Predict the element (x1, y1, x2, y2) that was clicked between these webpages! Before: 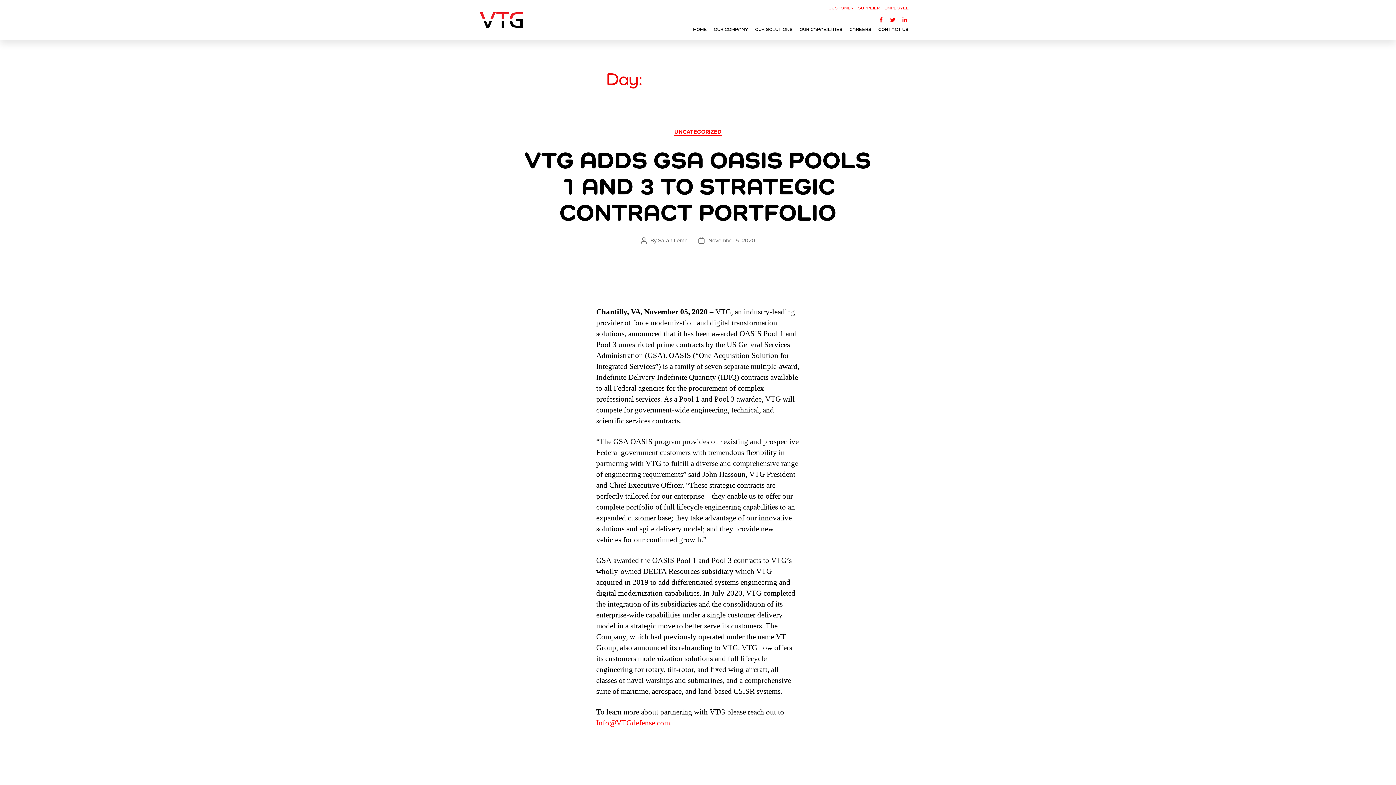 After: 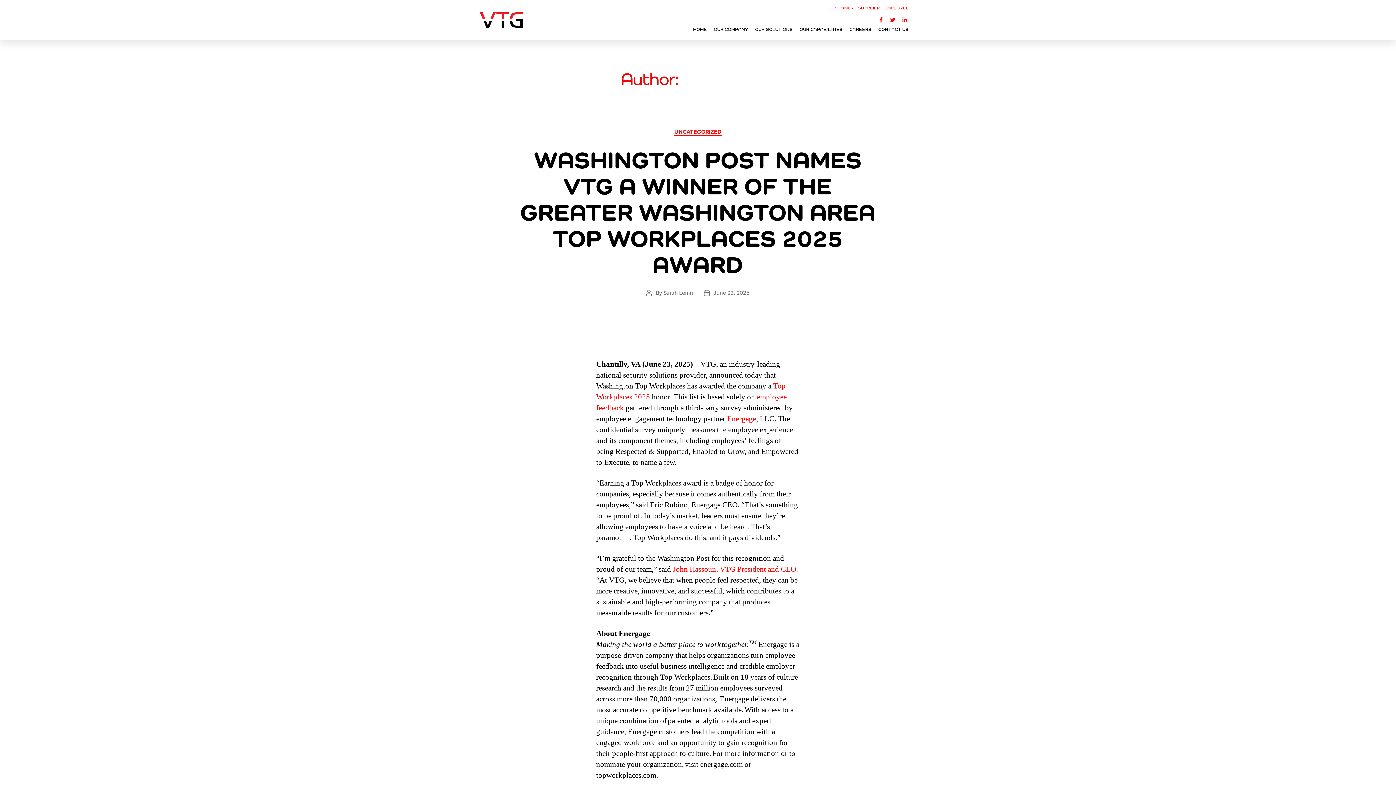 Action: label: Sarah Lemn bbox: (658, 236, 687, 244)